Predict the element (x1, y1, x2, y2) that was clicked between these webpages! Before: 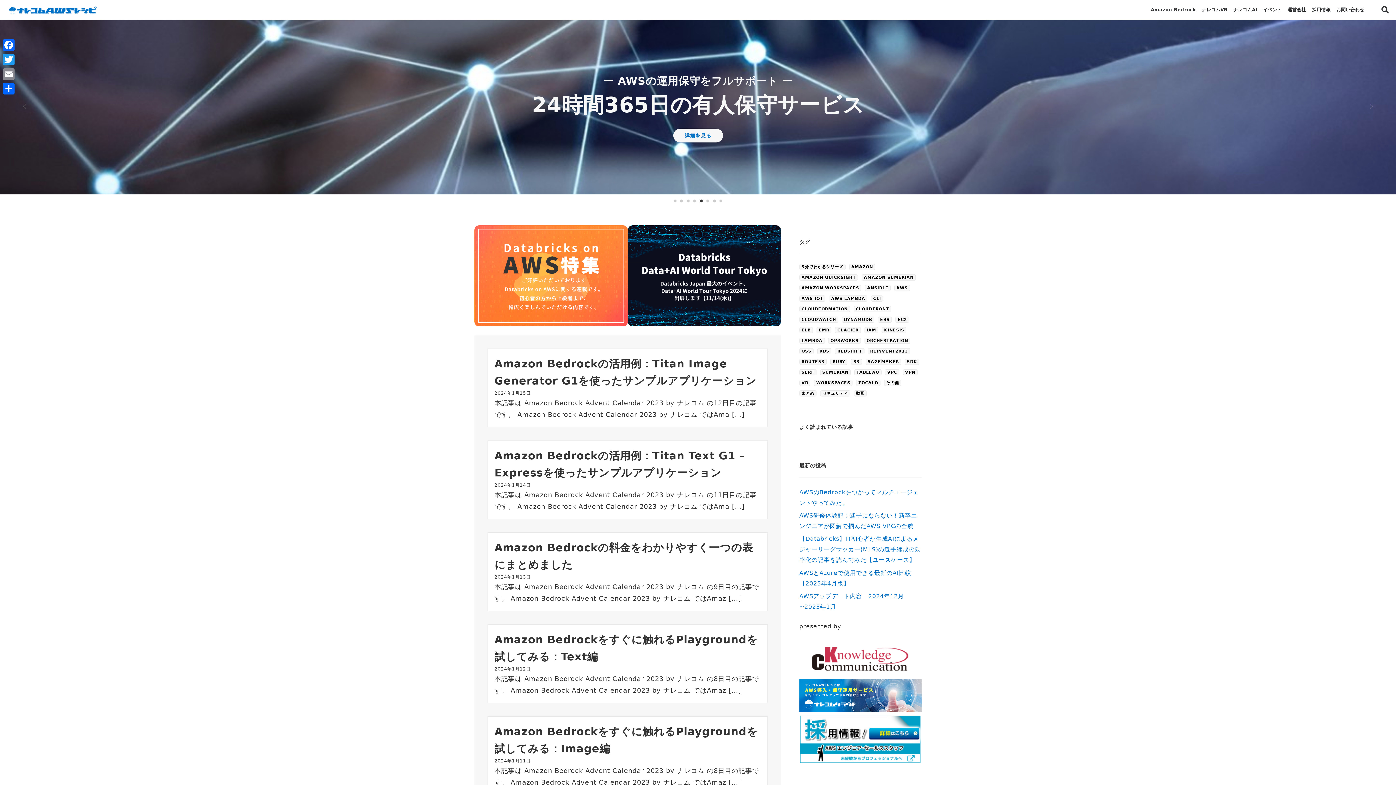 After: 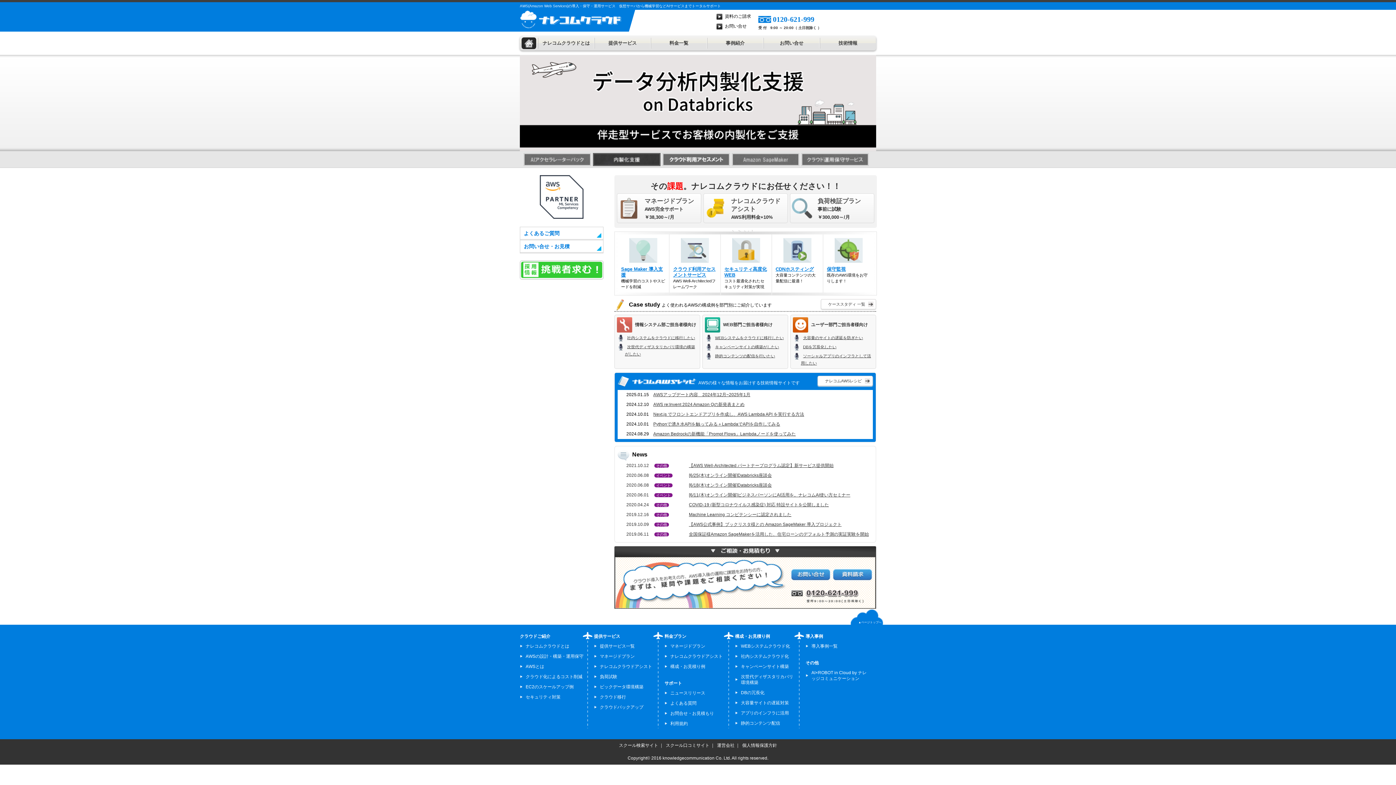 Action: bbox: (799, 705, 921, 711)